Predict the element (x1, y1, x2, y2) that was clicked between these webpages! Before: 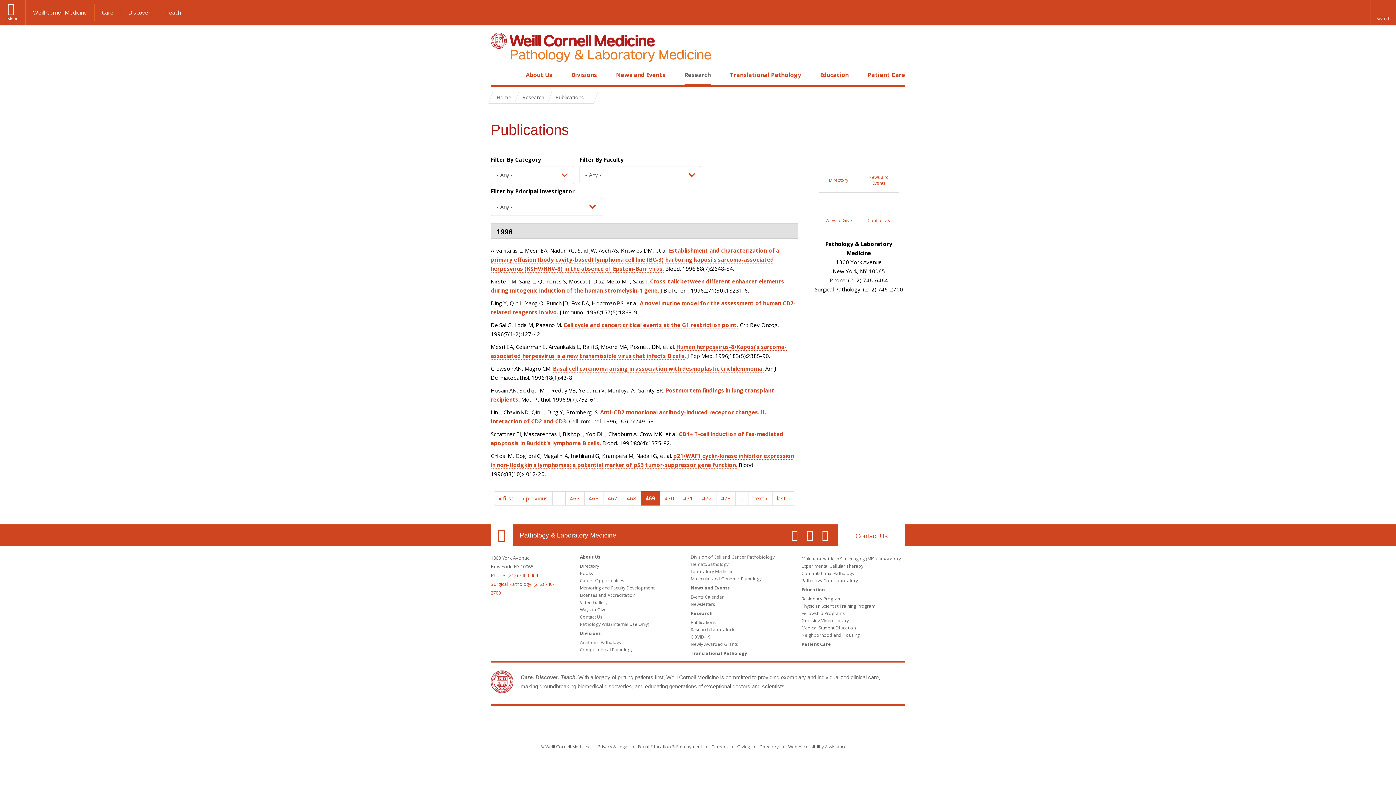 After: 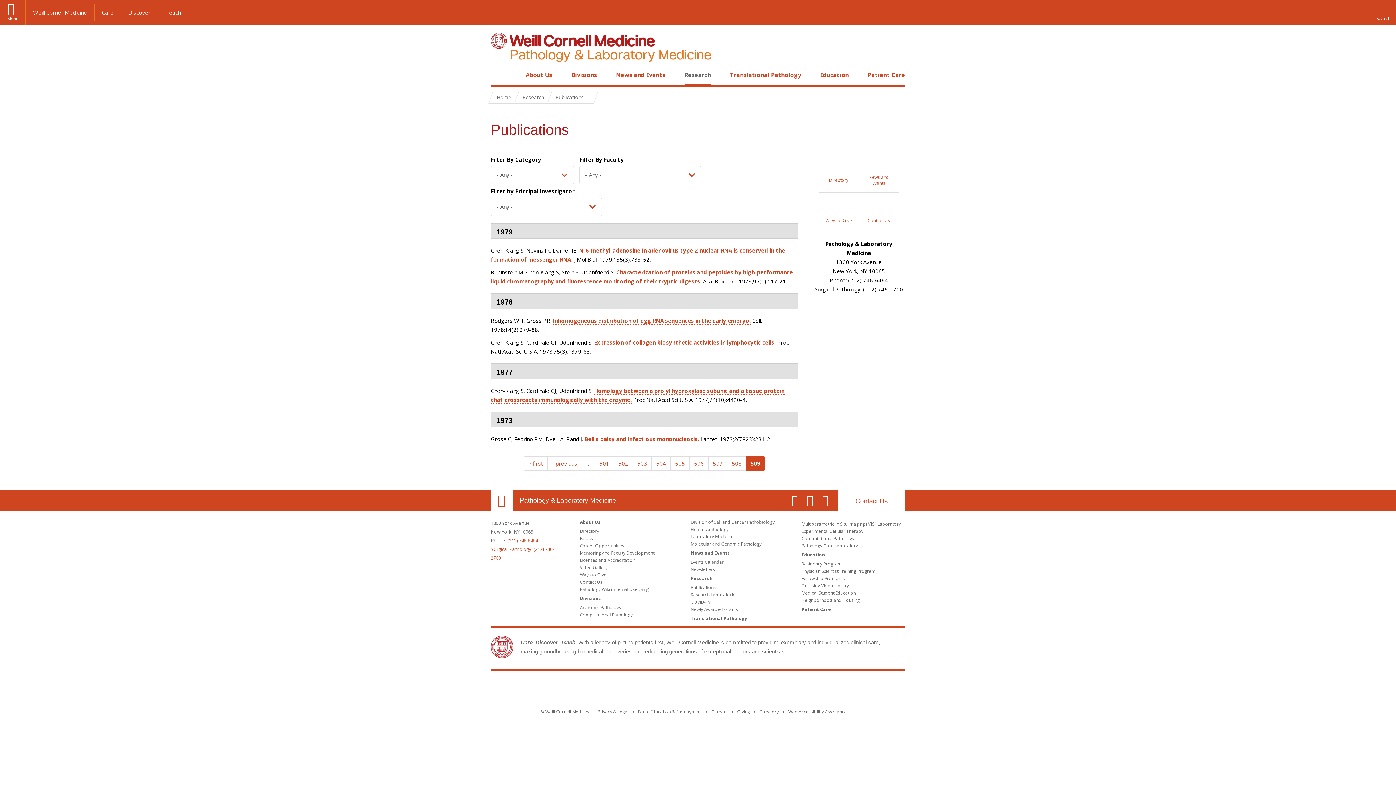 Action: label: last » bbox: (772, 491, 795, 505)